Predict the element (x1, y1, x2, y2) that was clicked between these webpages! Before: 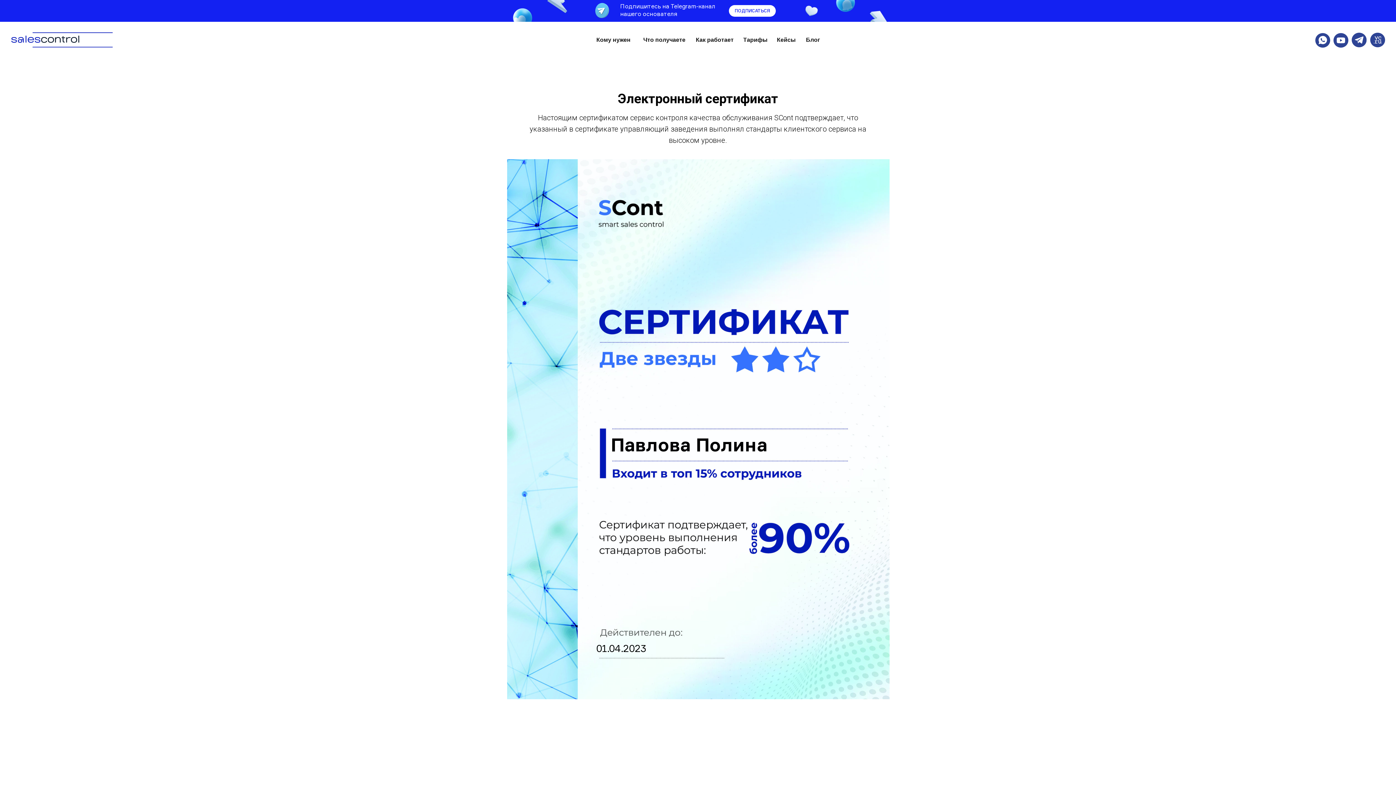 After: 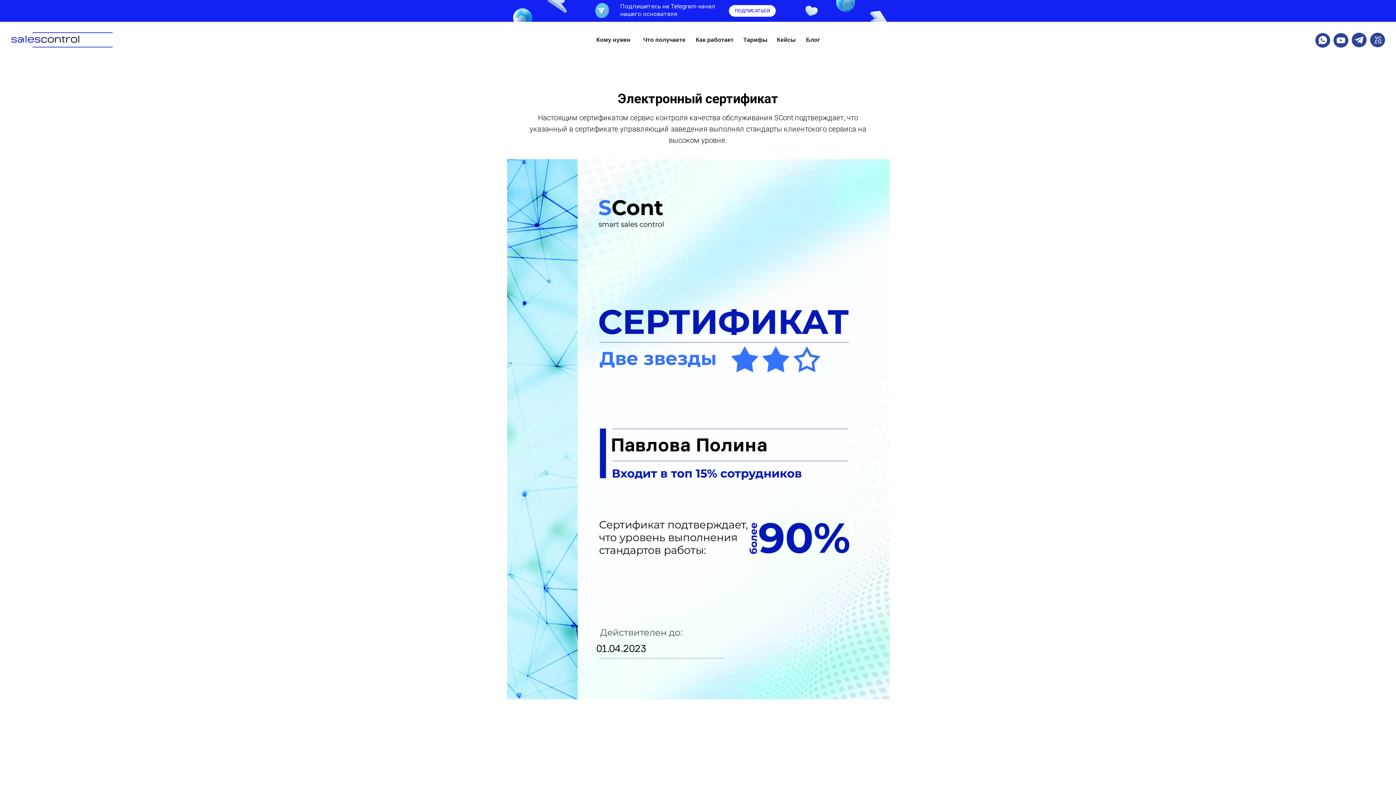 Action: bbox: (1333, 32, 1348, 47)